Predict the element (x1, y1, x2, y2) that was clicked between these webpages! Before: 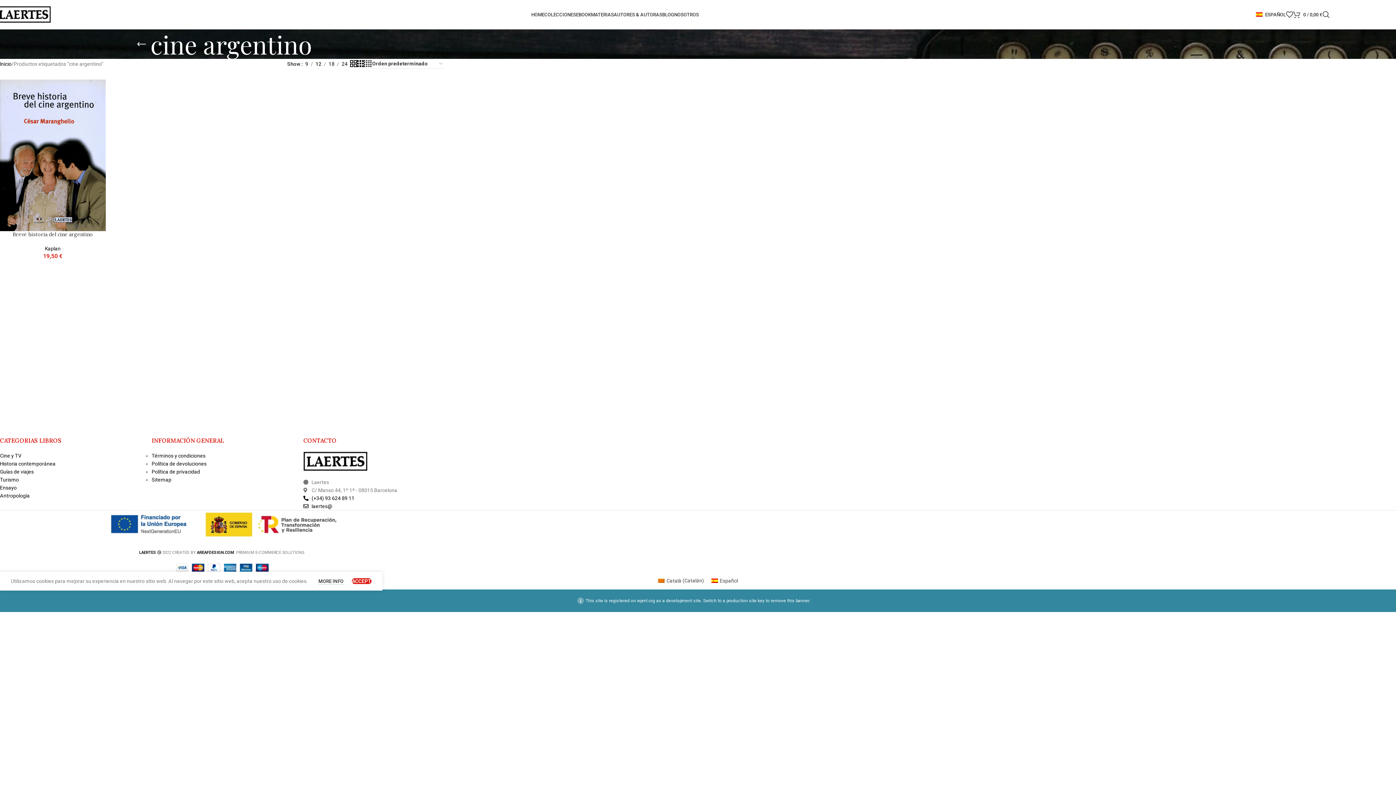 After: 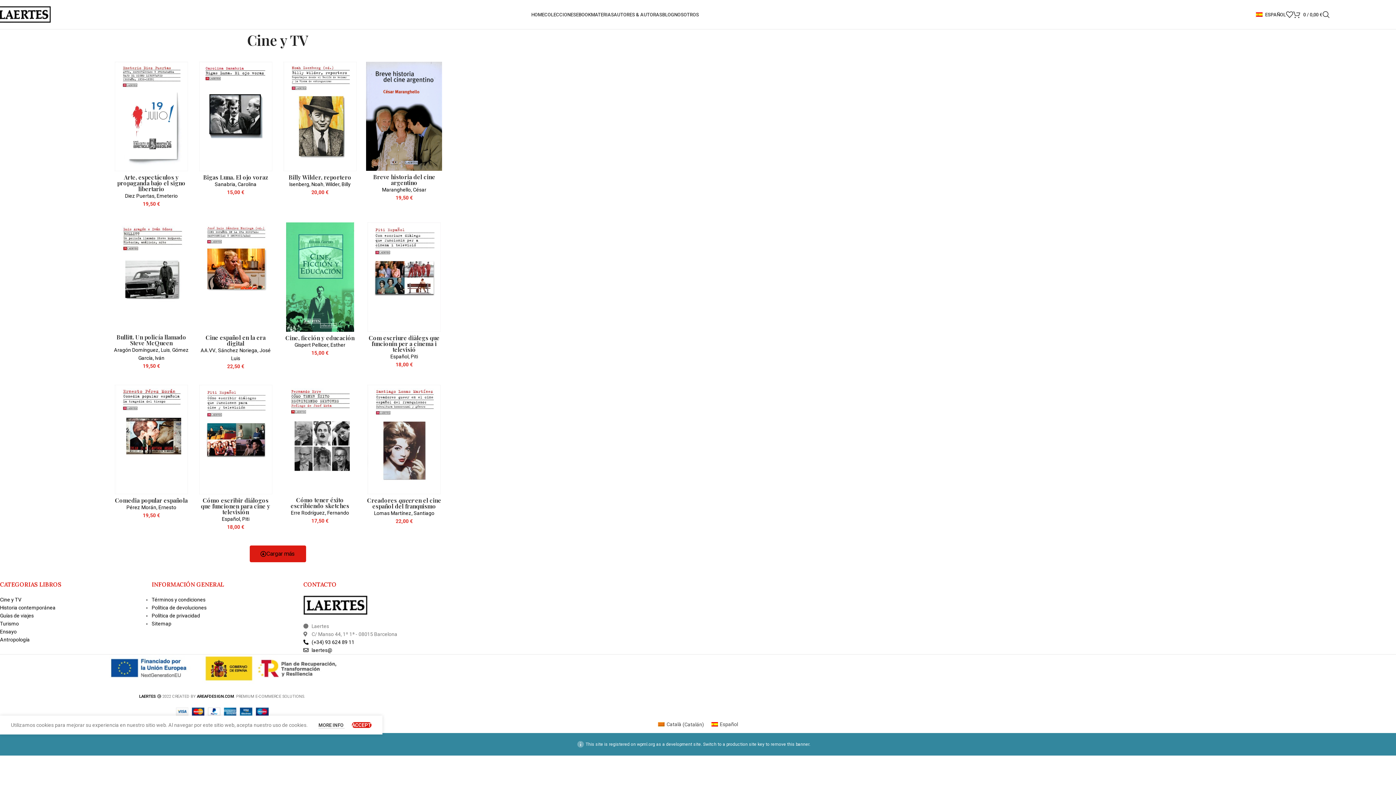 Action: bbox: (0, 453, 21, 458) label: Cine y TV